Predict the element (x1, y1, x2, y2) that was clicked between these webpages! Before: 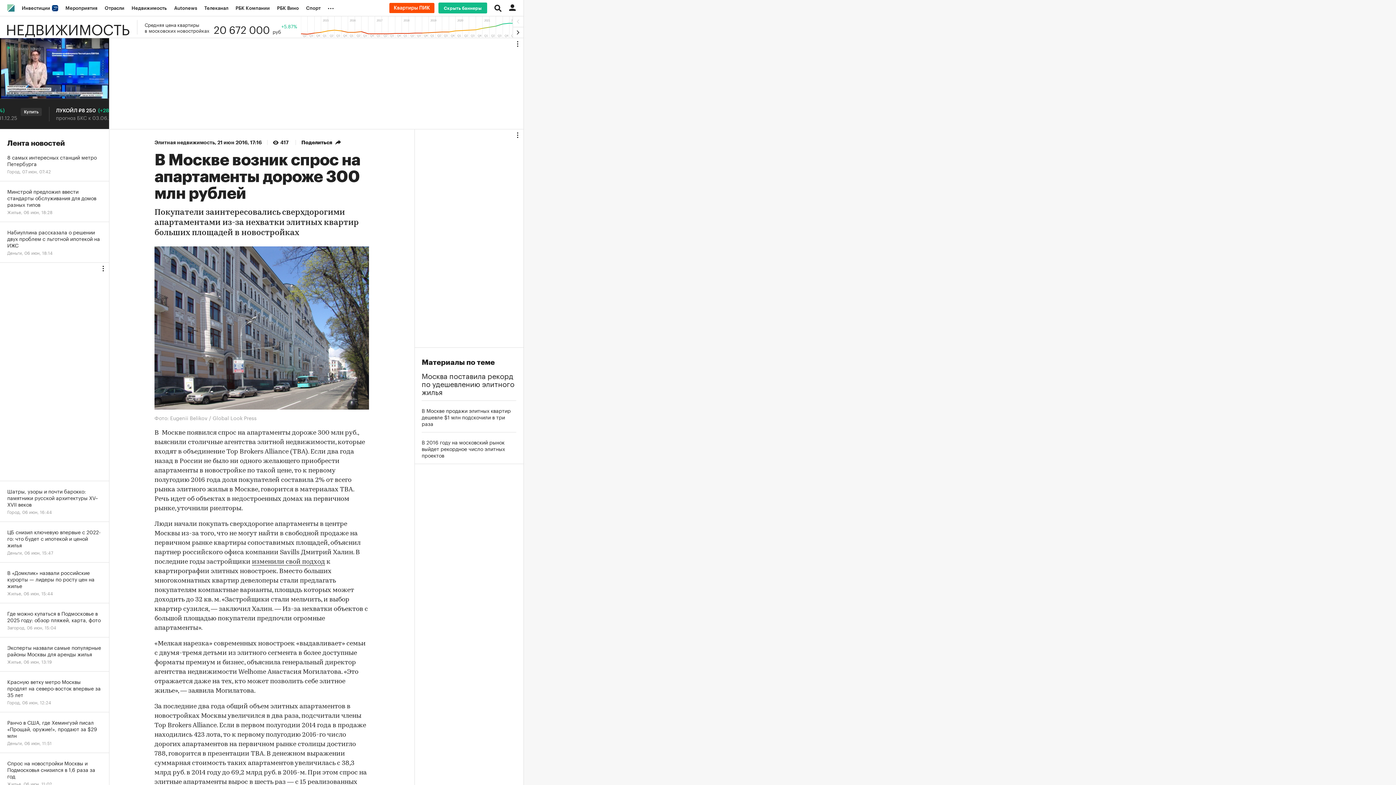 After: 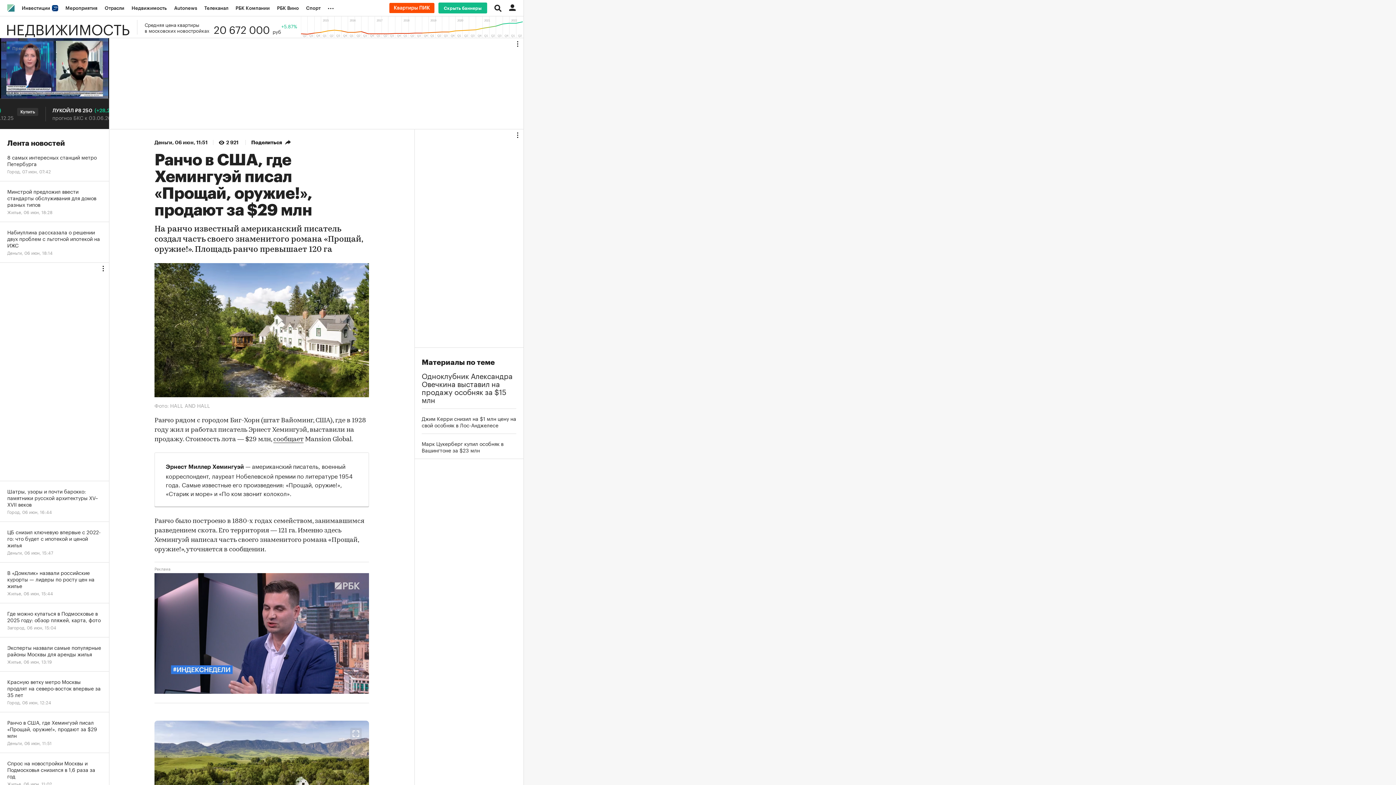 Action: bbox: (0, 712, 109, 753) label: Ранчо в США, где Хемингуэй писал «Прощай, оружие!», продают за $29 млн
Деньги, 06 июн, 11:51